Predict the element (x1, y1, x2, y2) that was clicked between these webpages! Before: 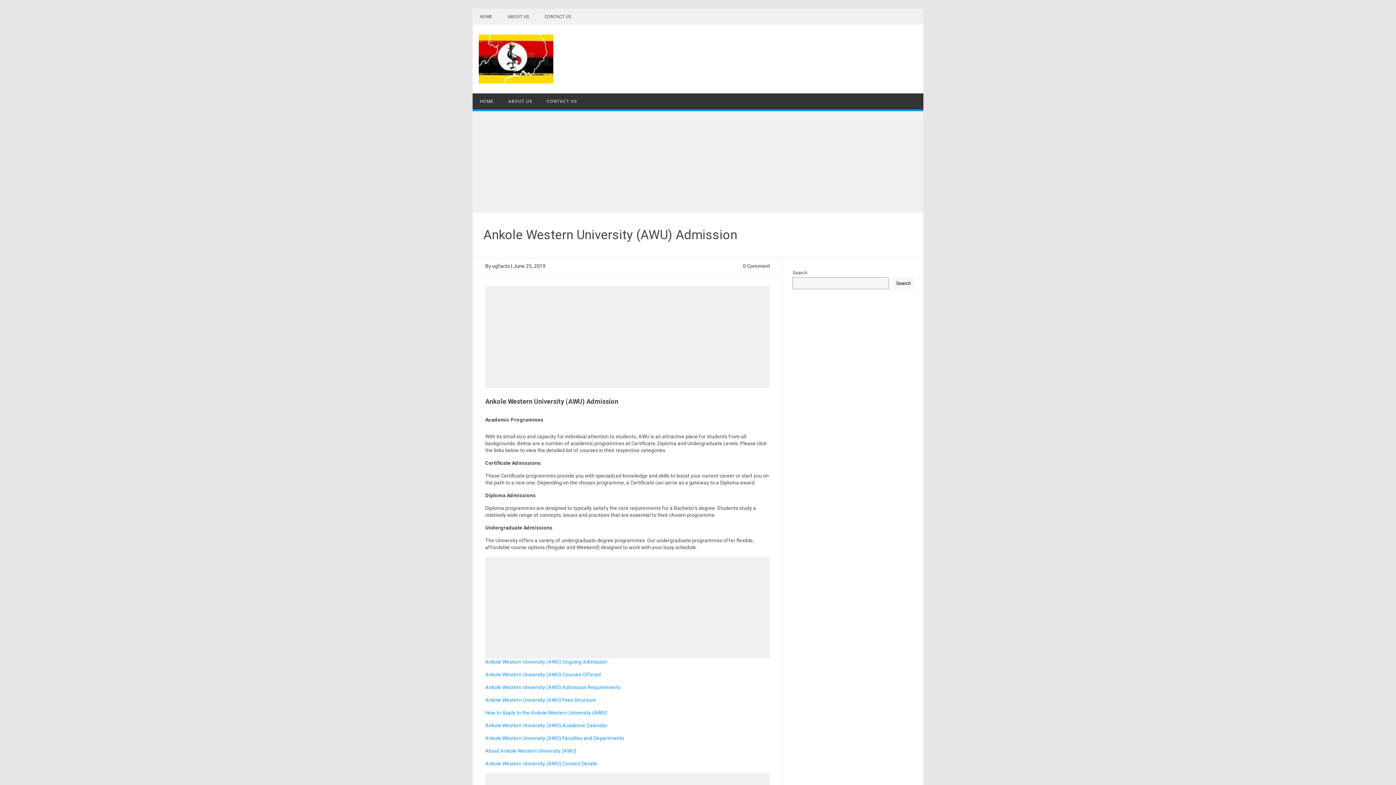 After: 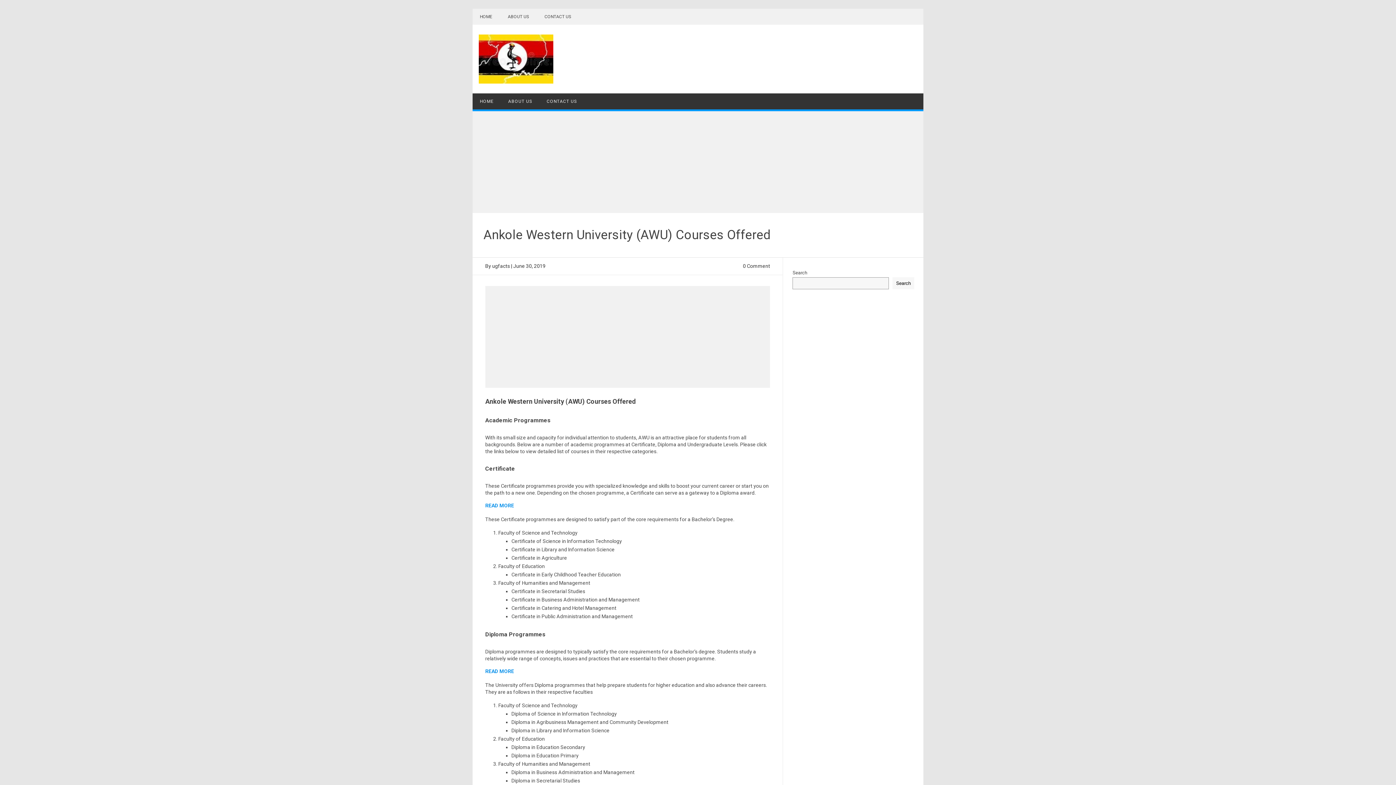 Action: bbox: (485, 672, 600, 677) label: Ankole Western University (AWU) Courses Offered